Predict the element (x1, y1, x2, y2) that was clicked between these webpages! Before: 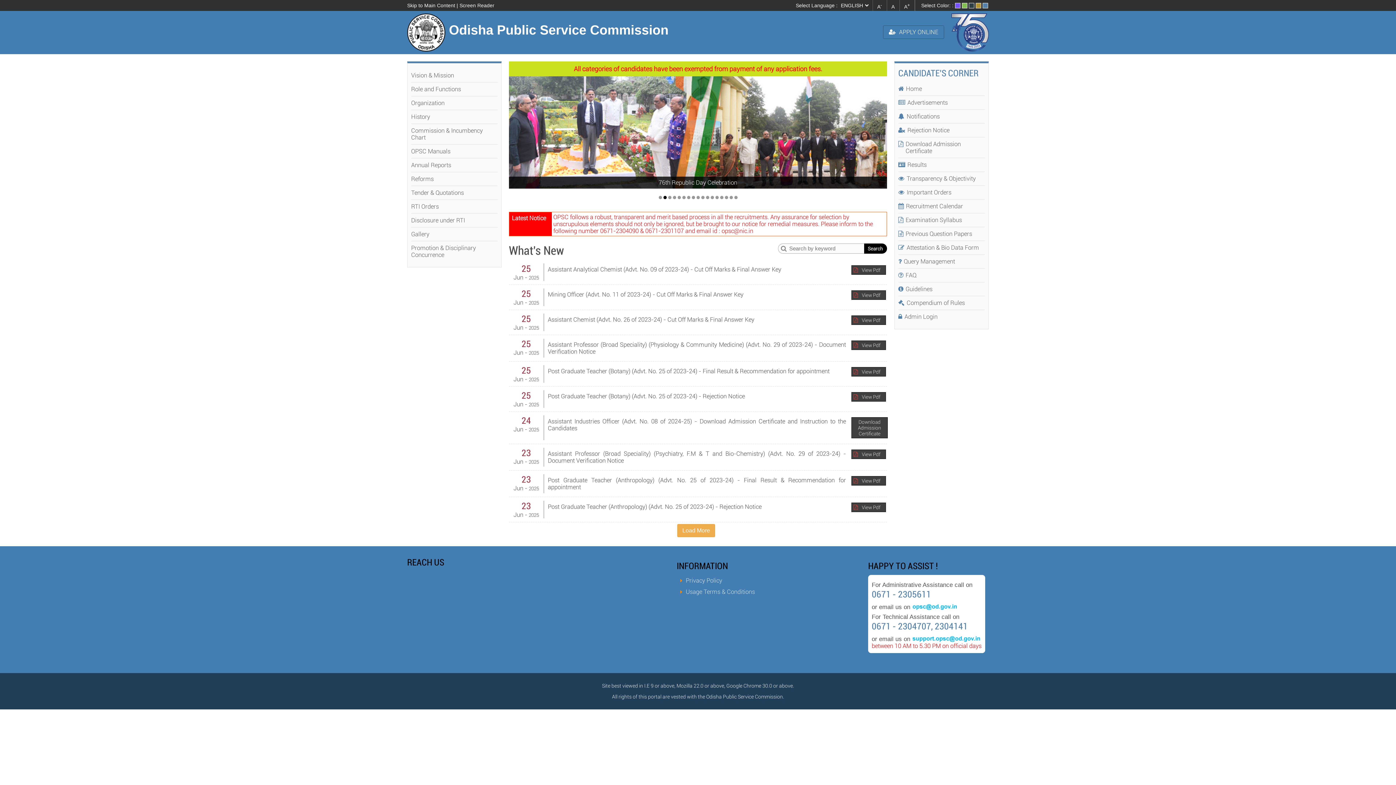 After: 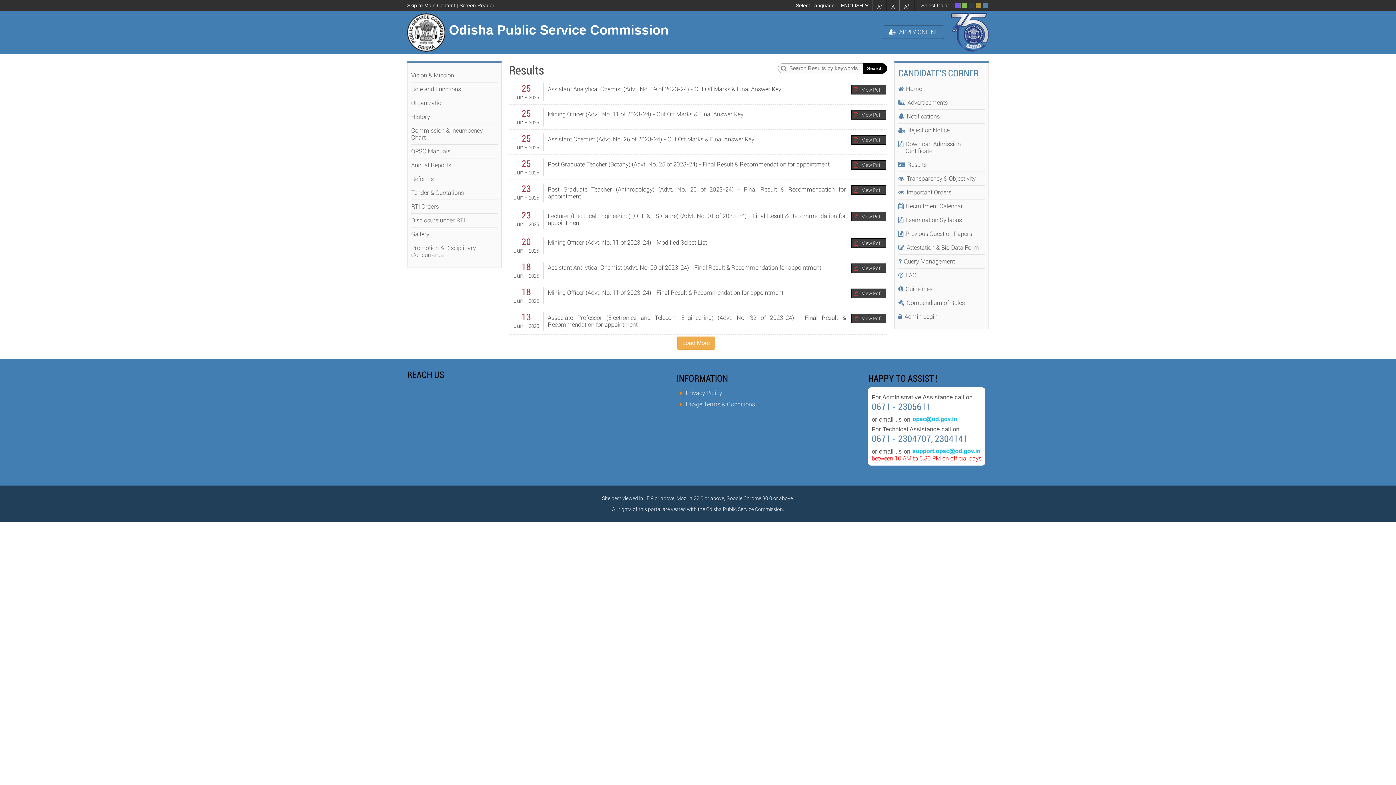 Action: label: Results bbox: (898, 158, 985, 171)